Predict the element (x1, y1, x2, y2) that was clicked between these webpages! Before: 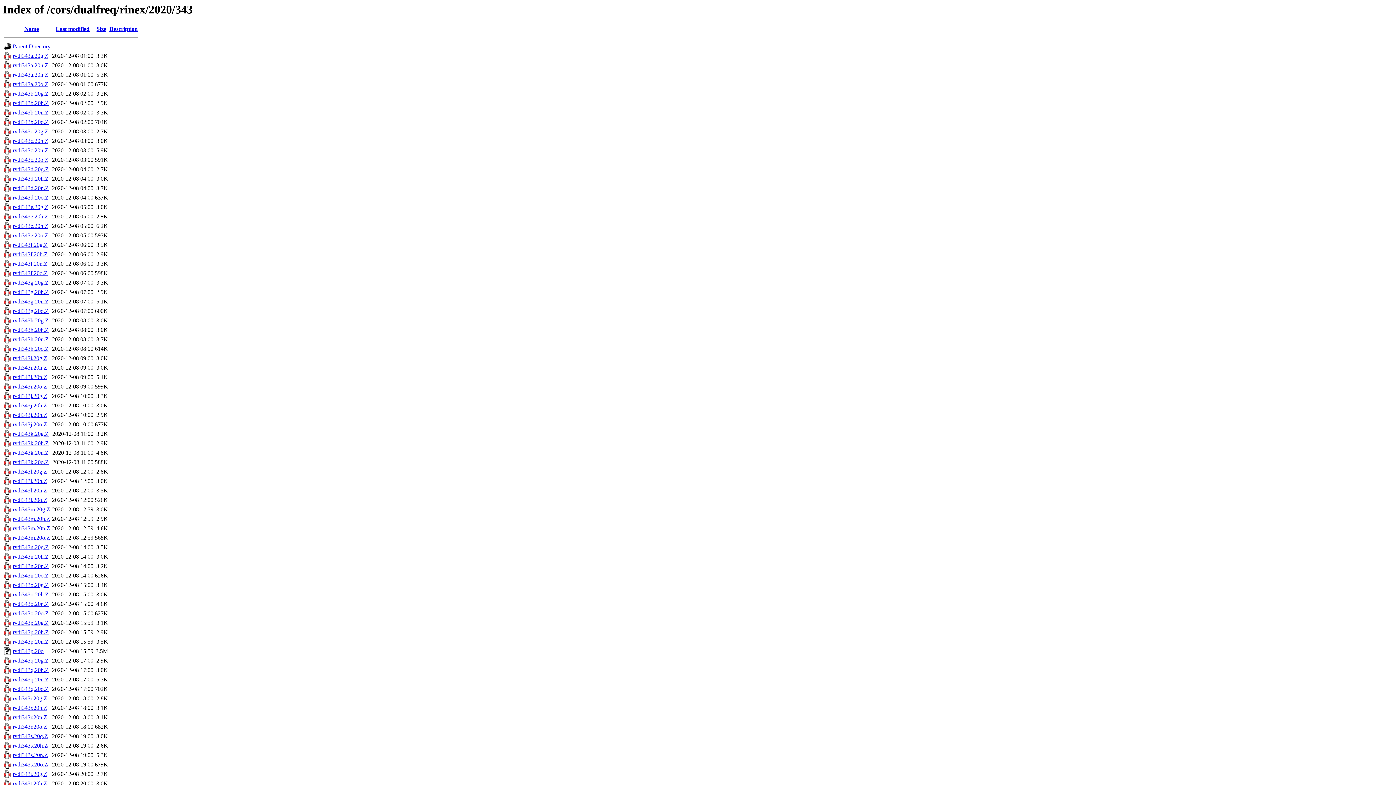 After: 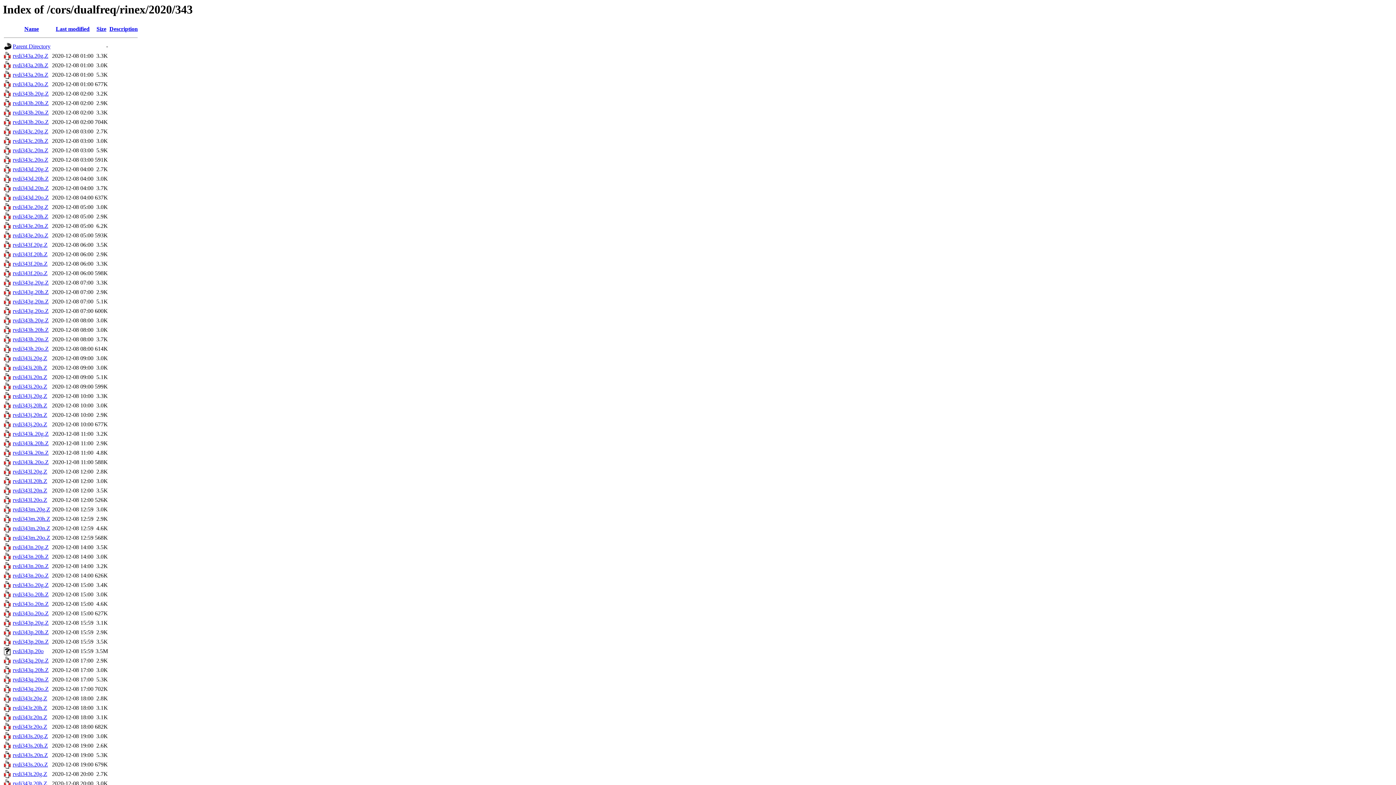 Action: label: rvdi343i.20o.Z bbox: (12, 383, 47, 389)